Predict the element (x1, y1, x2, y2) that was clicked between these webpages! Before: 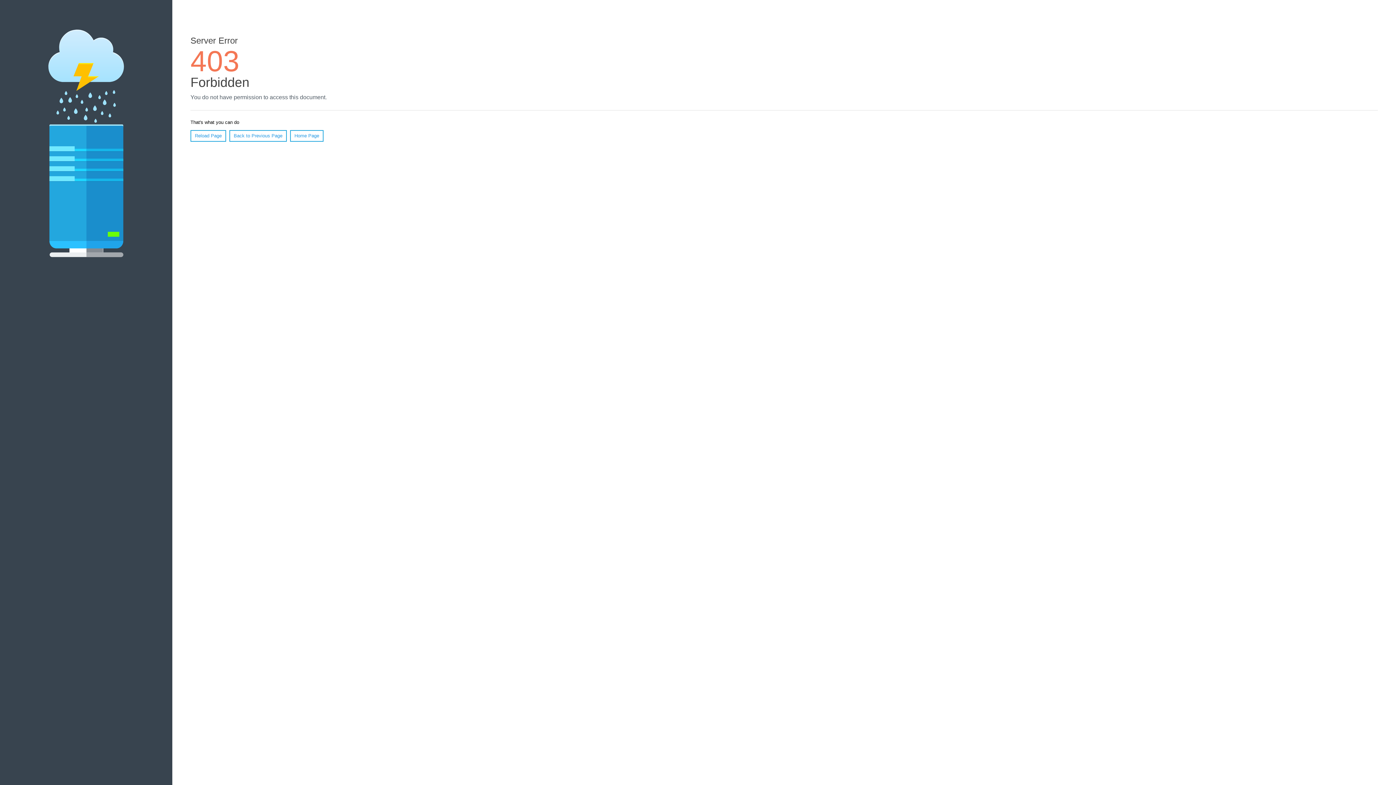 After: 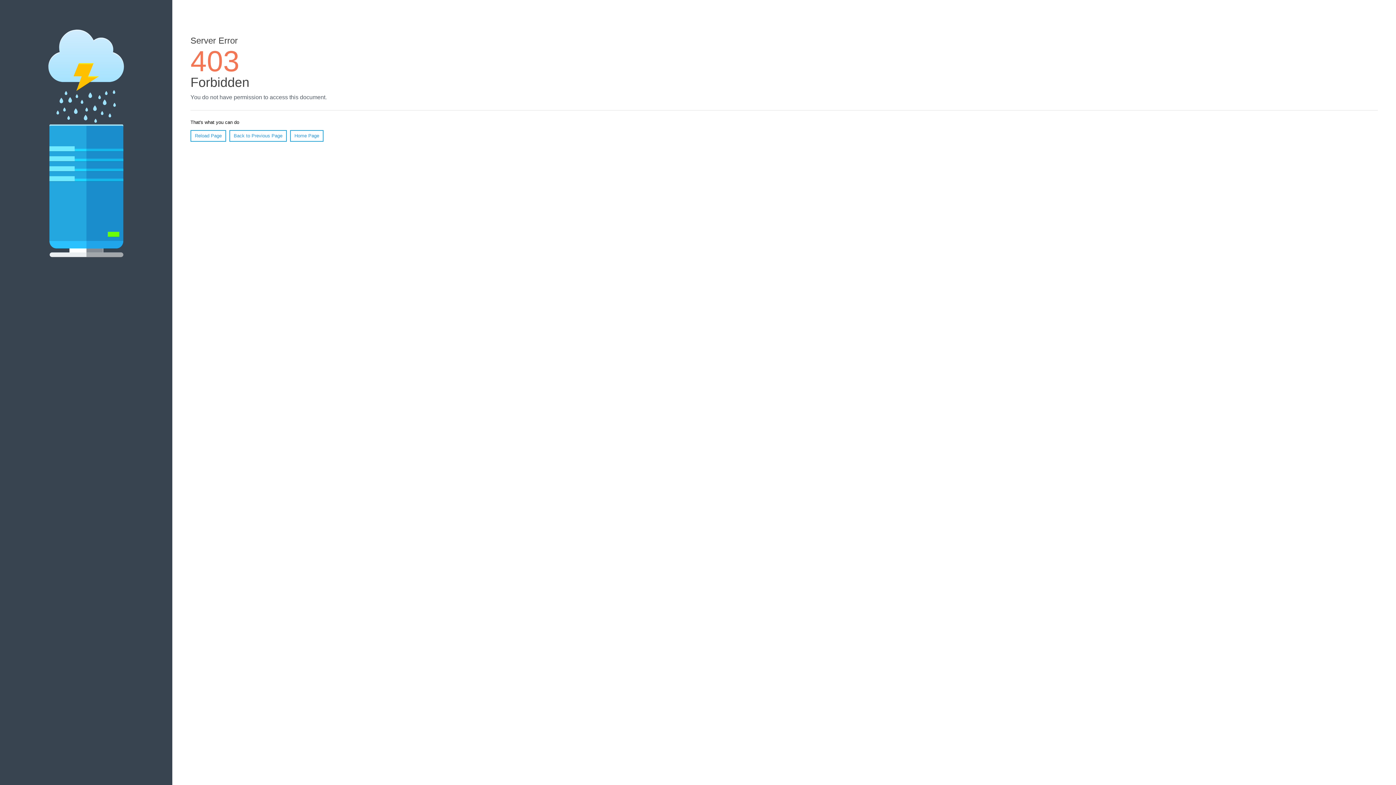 Action: bbox: (290, 130, 323, 141) label: Home Page